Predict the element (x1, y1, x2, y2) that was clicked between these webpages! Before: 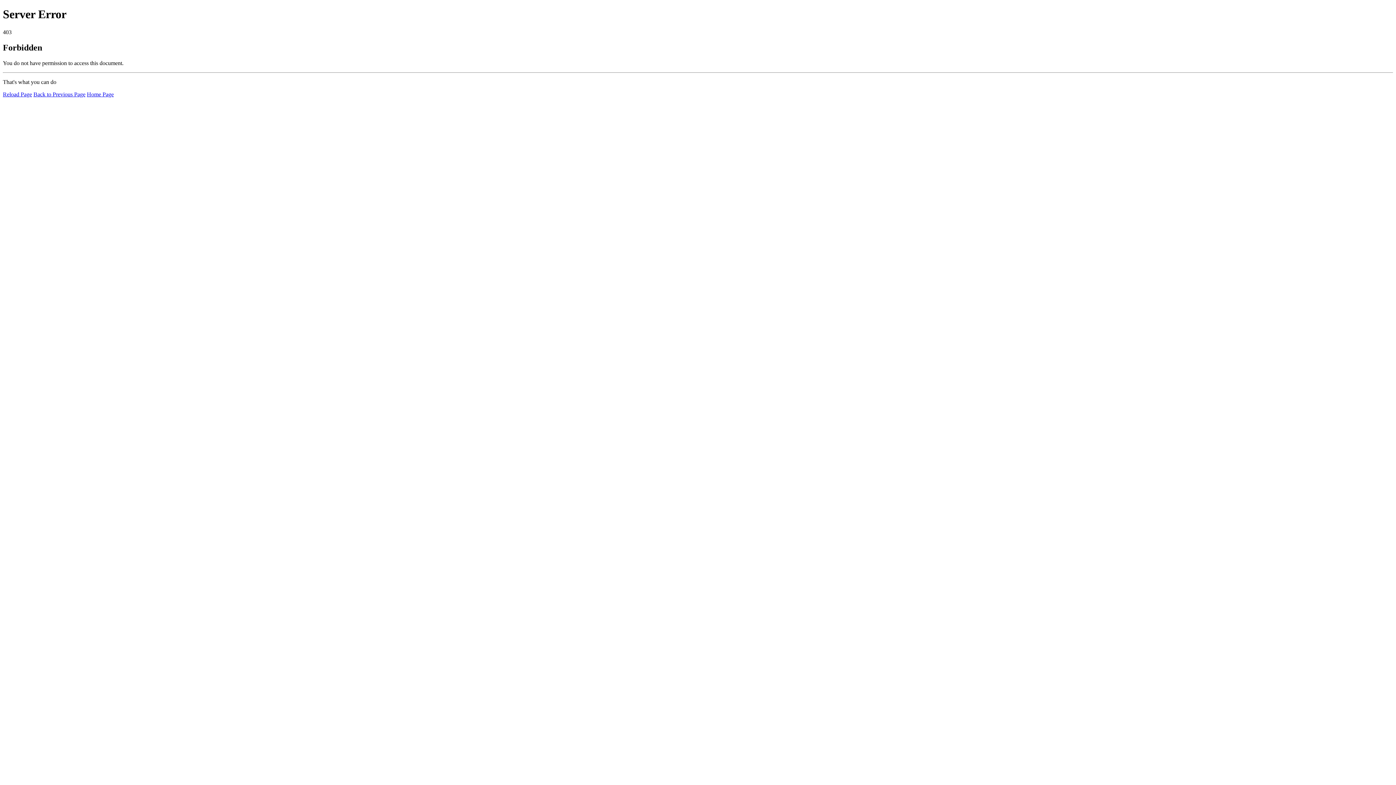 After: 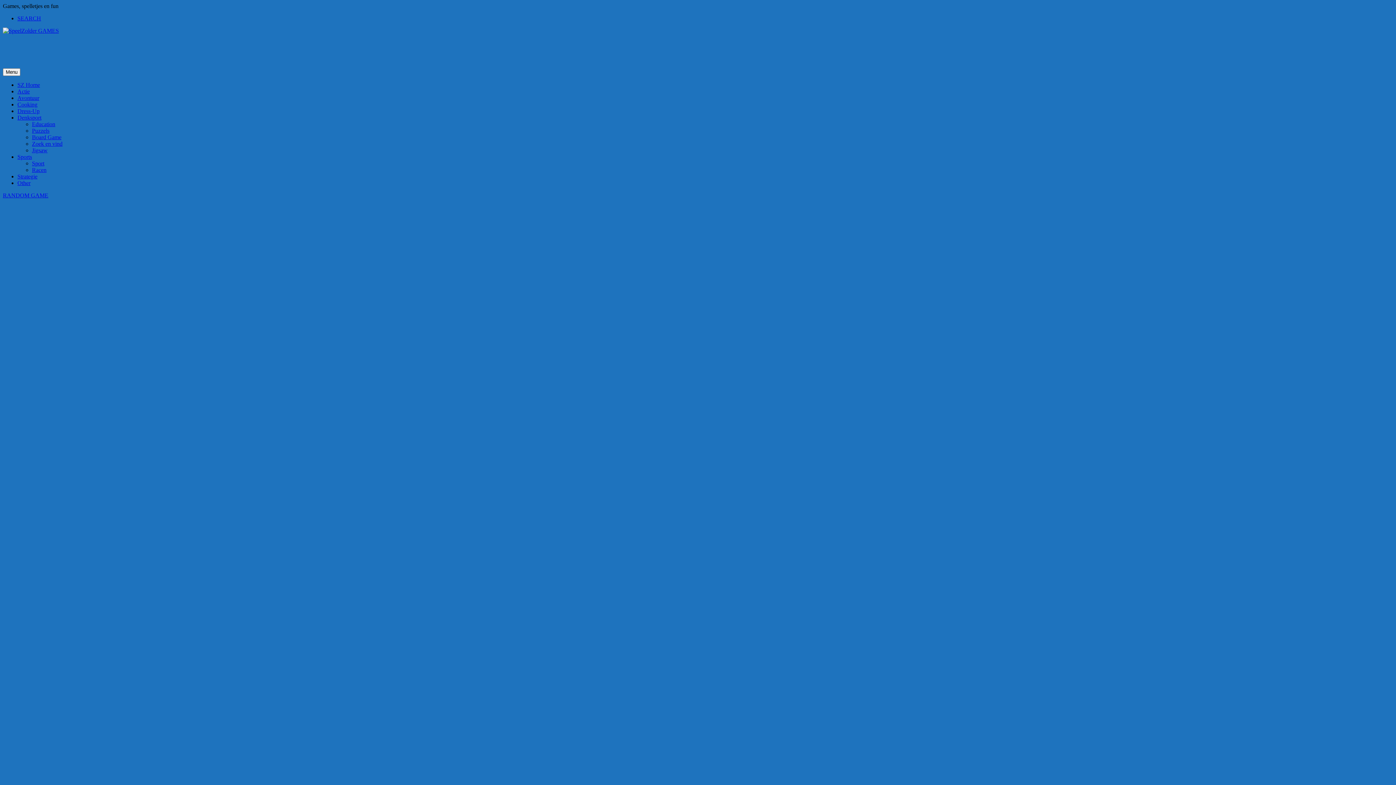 Action: bbox: (86, 91, 113, 97) label: Home Page